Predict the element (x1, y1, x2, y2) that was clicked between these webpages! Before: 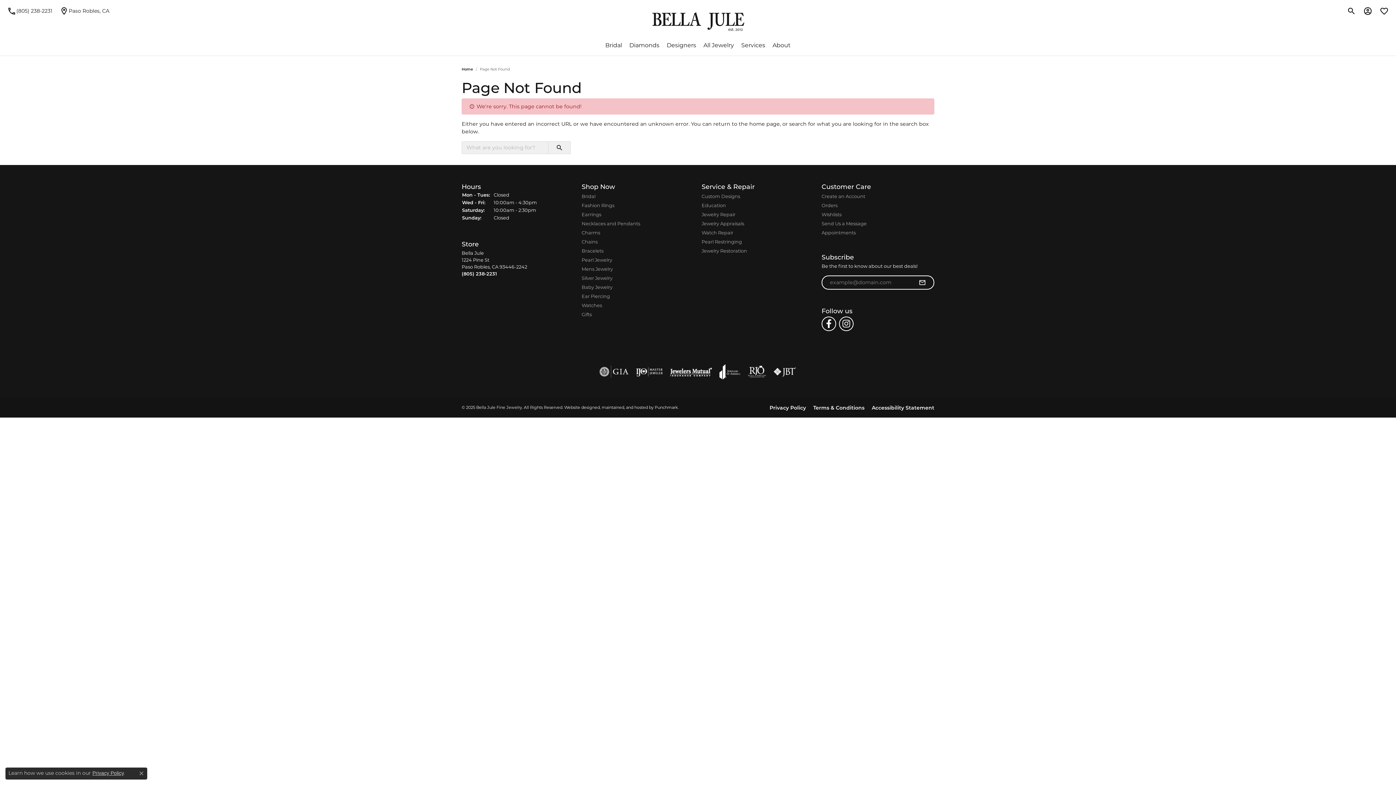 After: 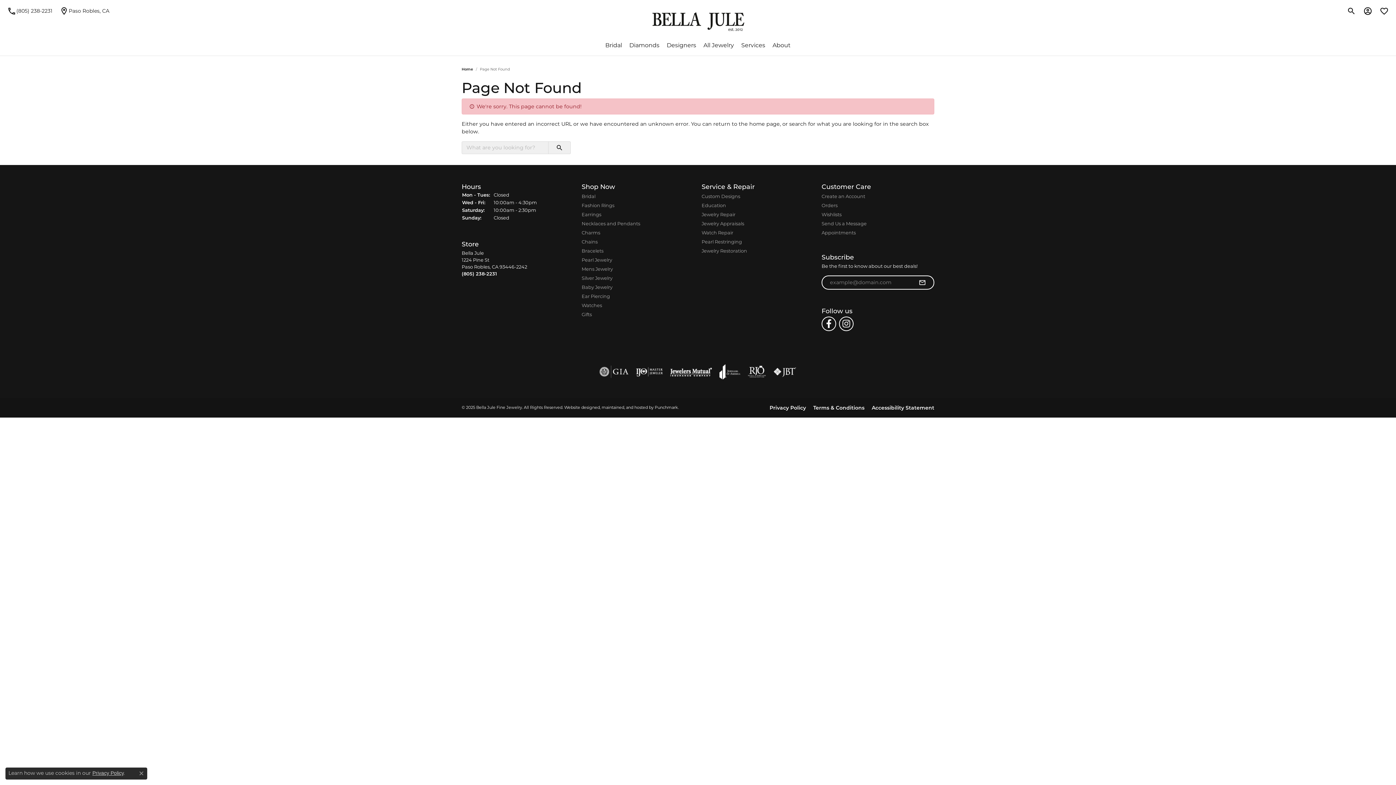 Action: label: Visit jbt website bbox: (773, 362, 796, 380)